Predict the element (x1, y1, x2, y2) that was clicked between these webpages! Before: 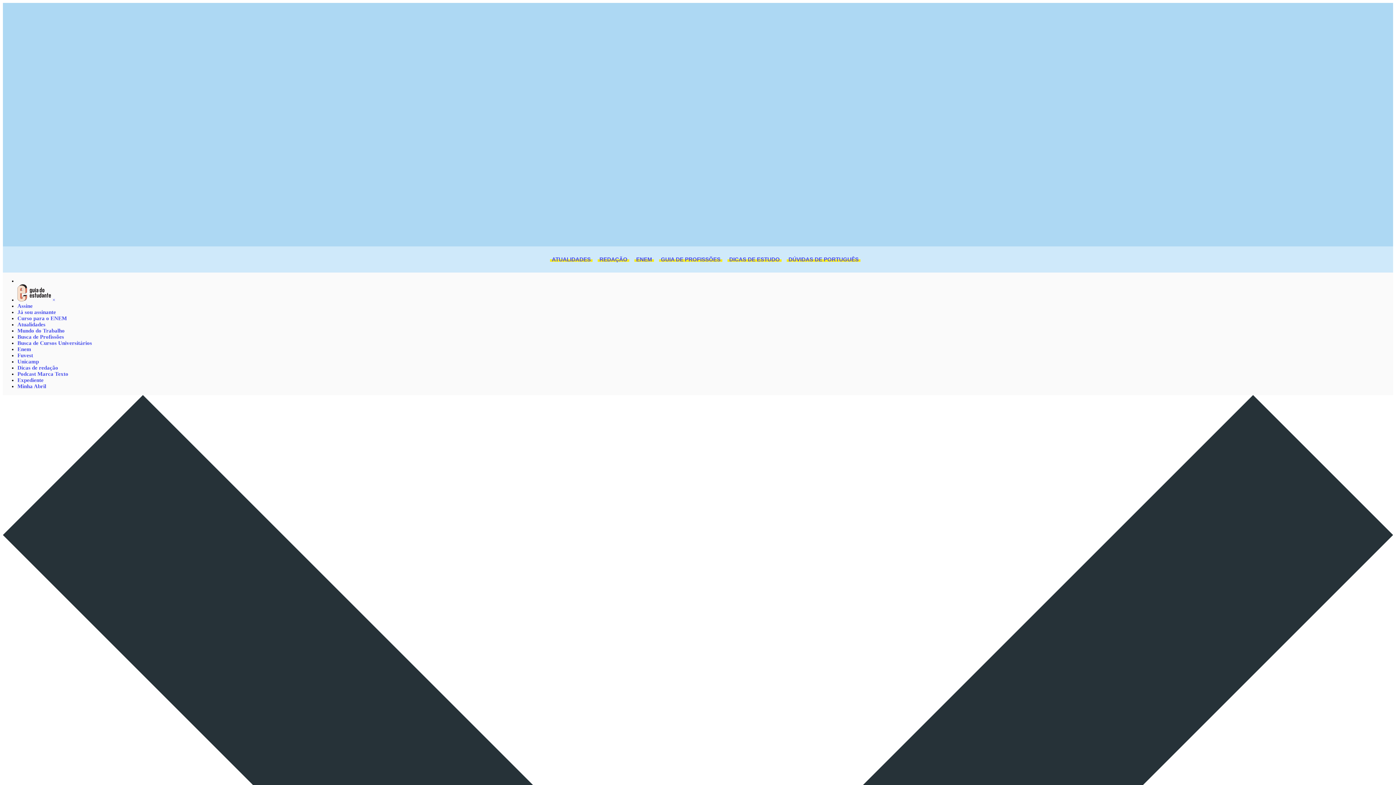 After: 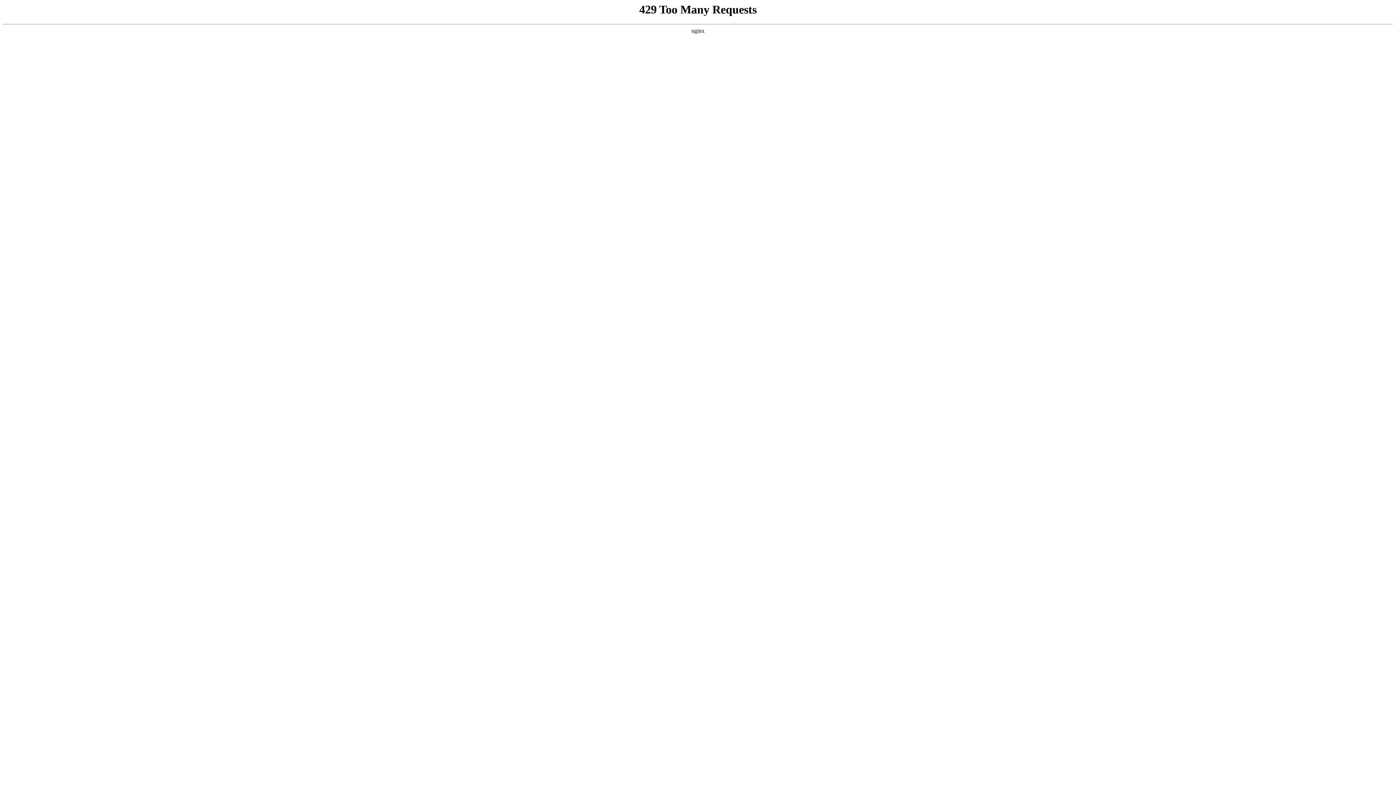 Action: label: DICAS DE ESTUDO bbox: (727, 256, 781, 262)